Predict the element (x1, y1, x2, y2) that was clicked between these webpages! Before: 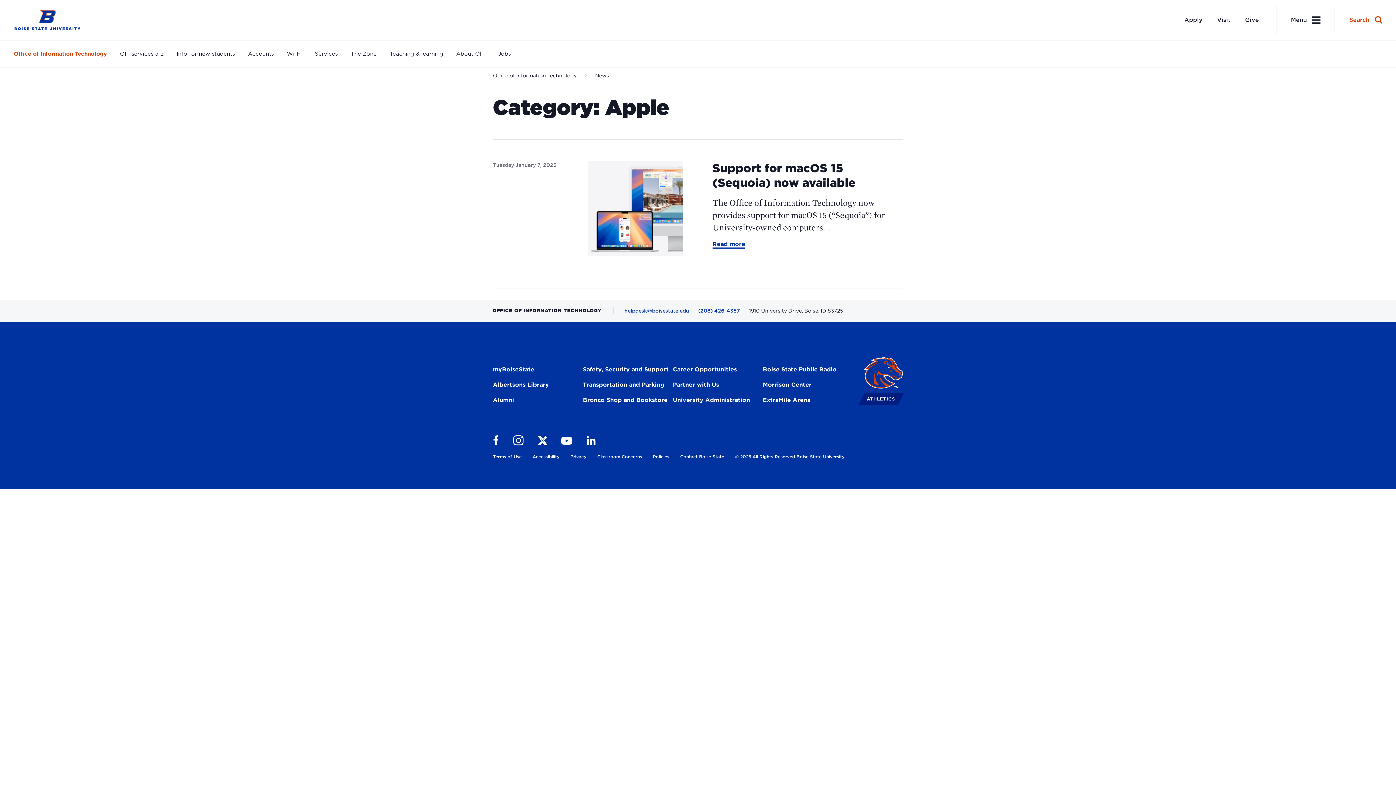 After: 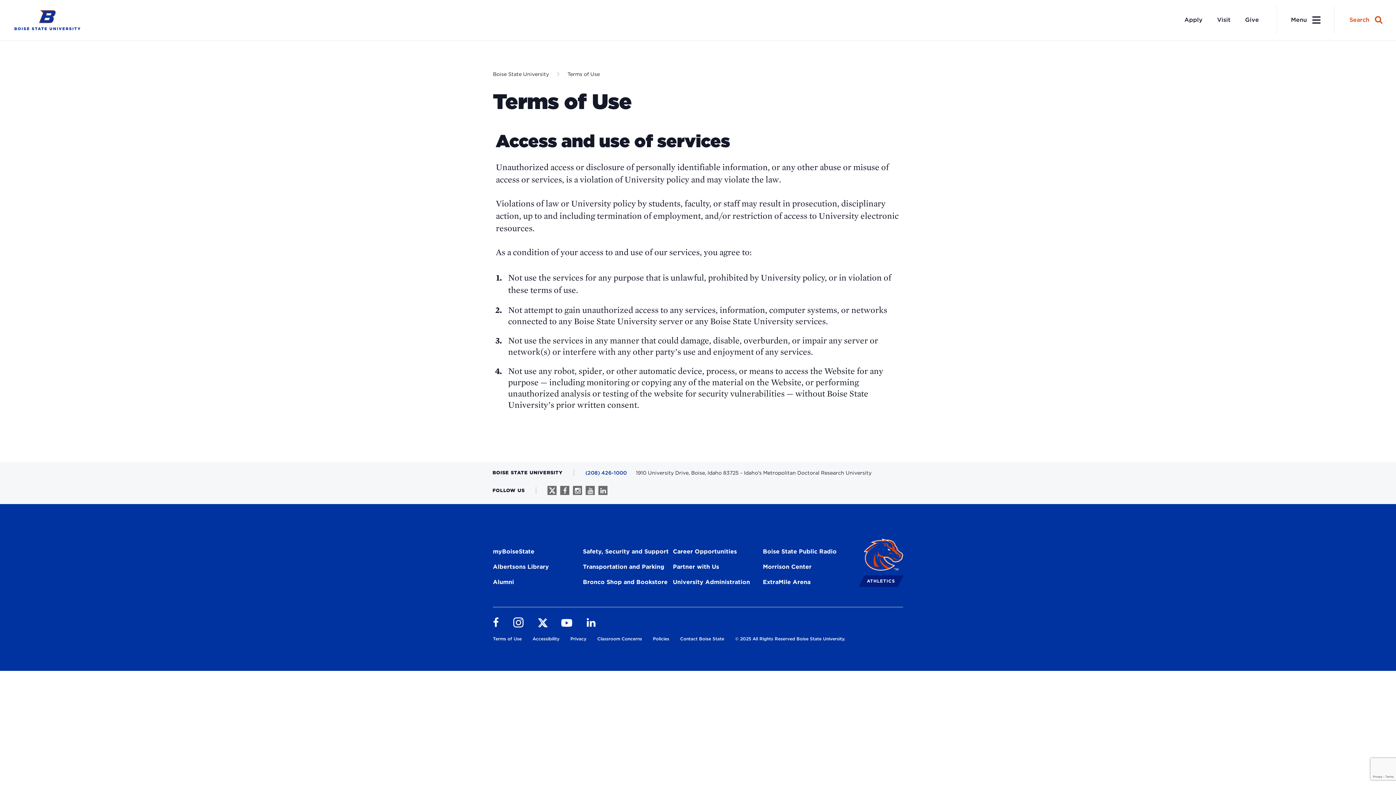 Action: bbox: (493, 454, 521, 462) label: Terms of Use